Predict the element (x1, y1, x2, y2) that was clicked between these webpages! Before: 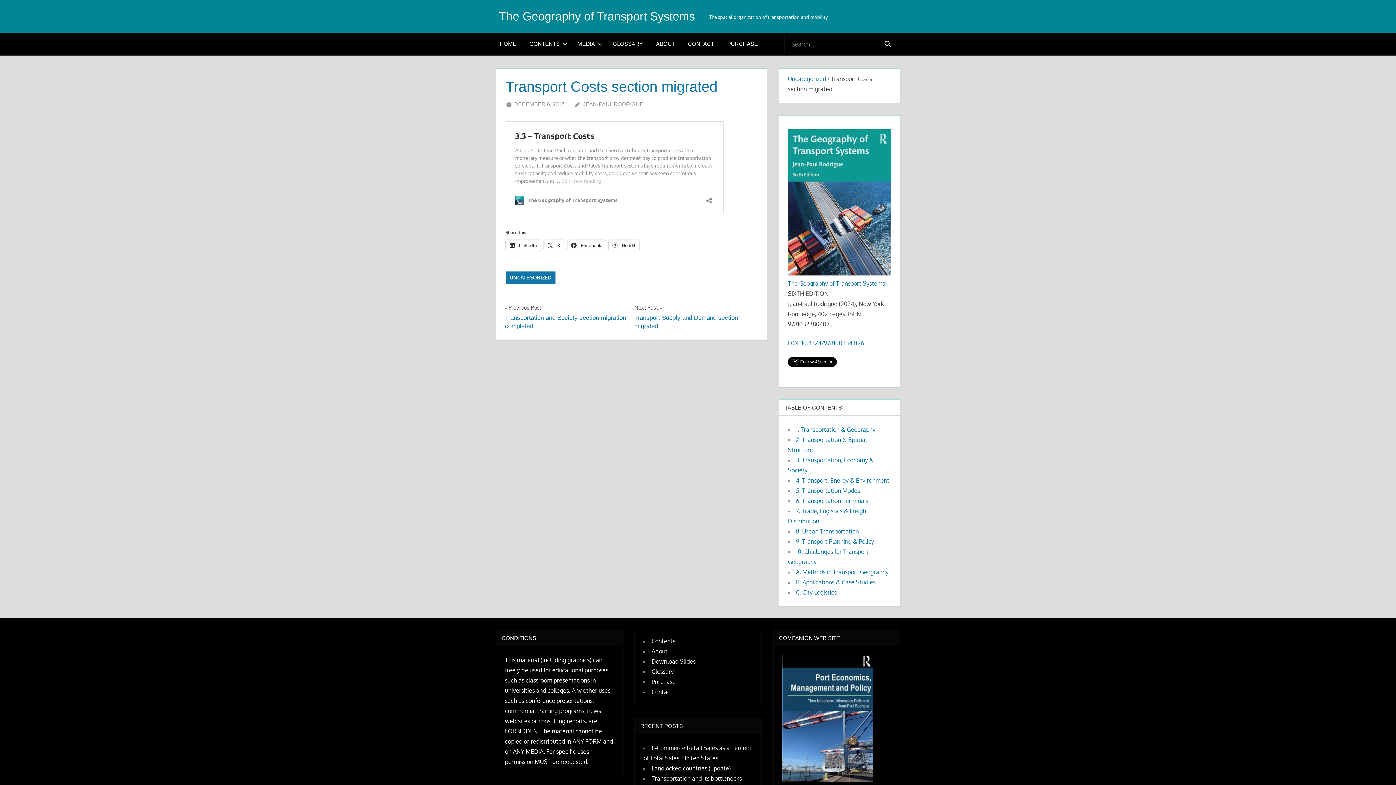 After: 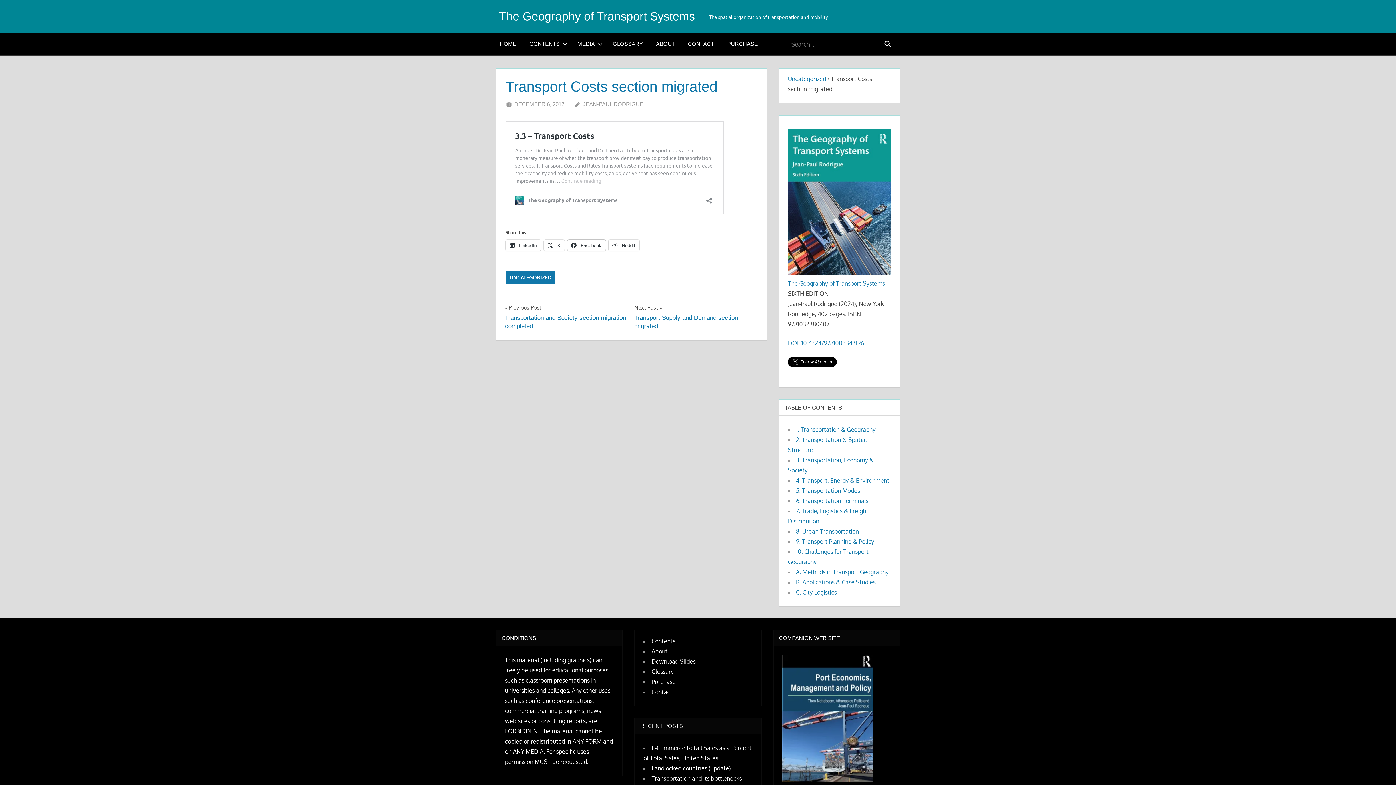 Action: bbox: (567, 239, 605, 250) label:  Facebook